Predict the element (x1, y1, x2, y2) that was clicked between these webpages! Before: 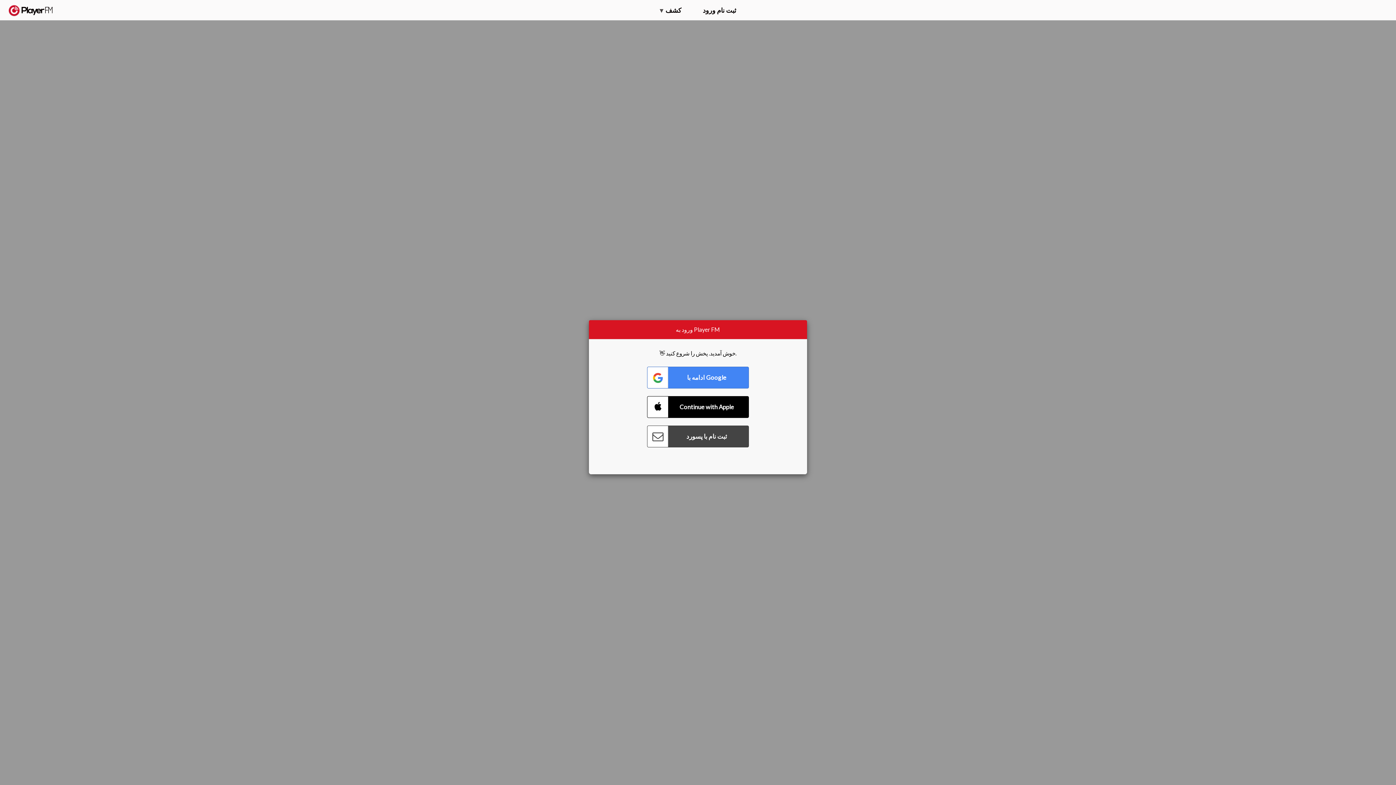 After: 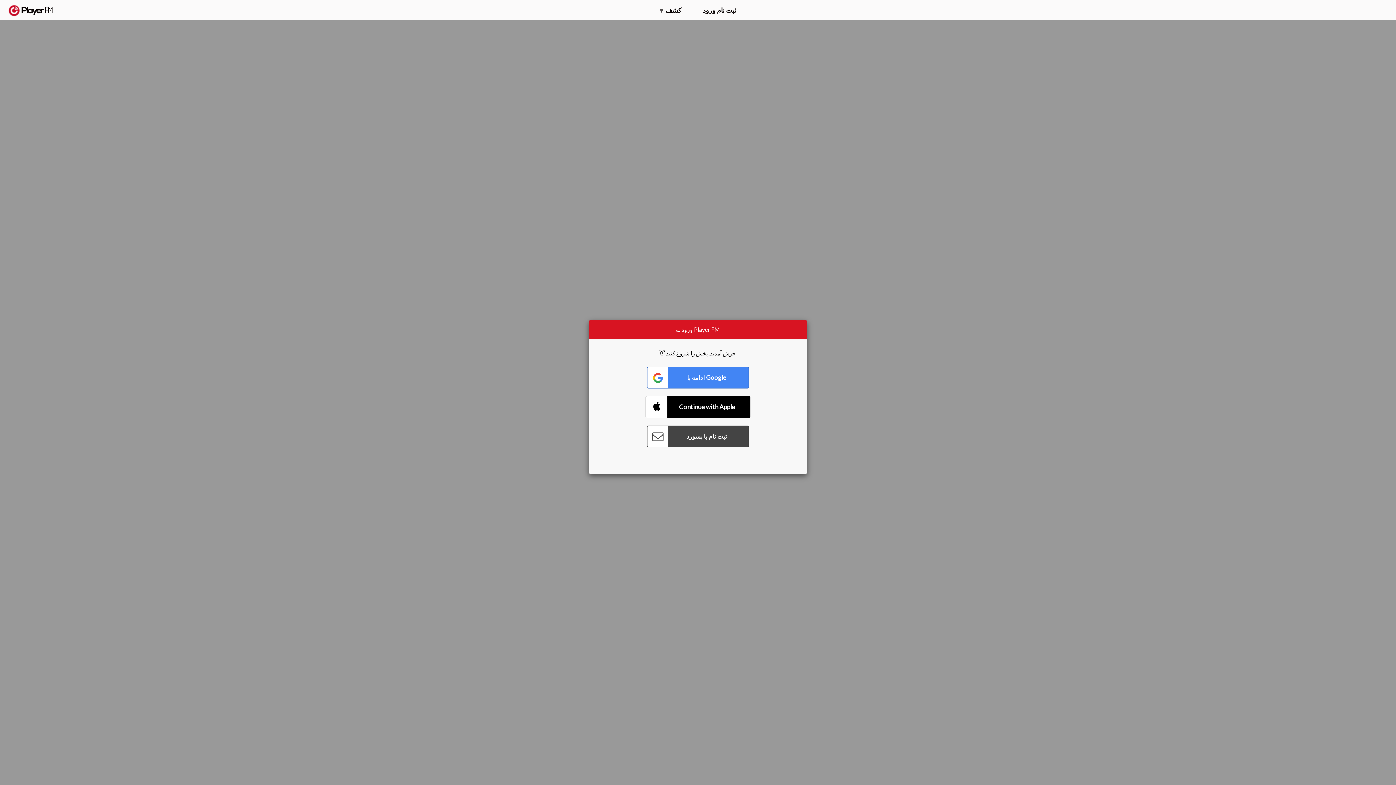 Action: label: Connect with Apple bbox: (647, 396, 749, 418)